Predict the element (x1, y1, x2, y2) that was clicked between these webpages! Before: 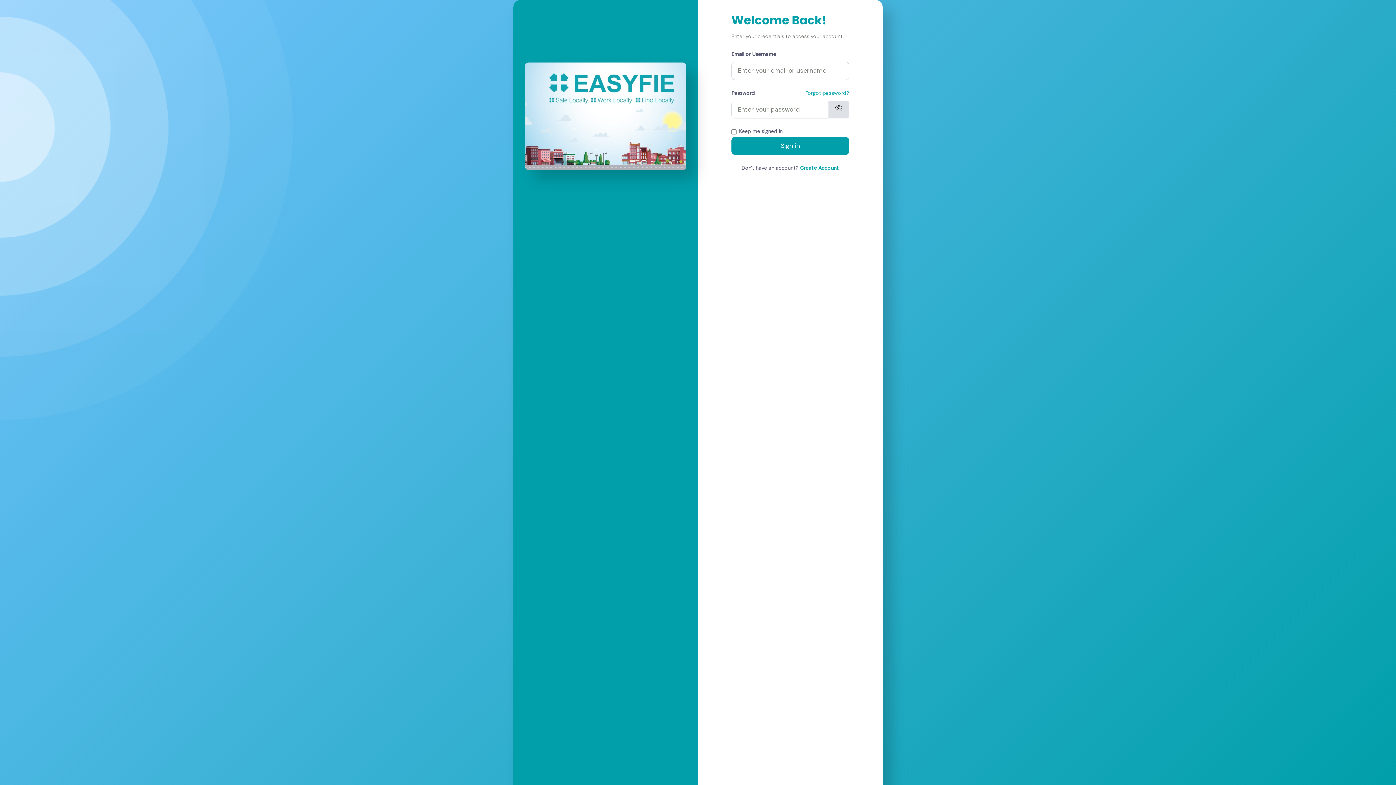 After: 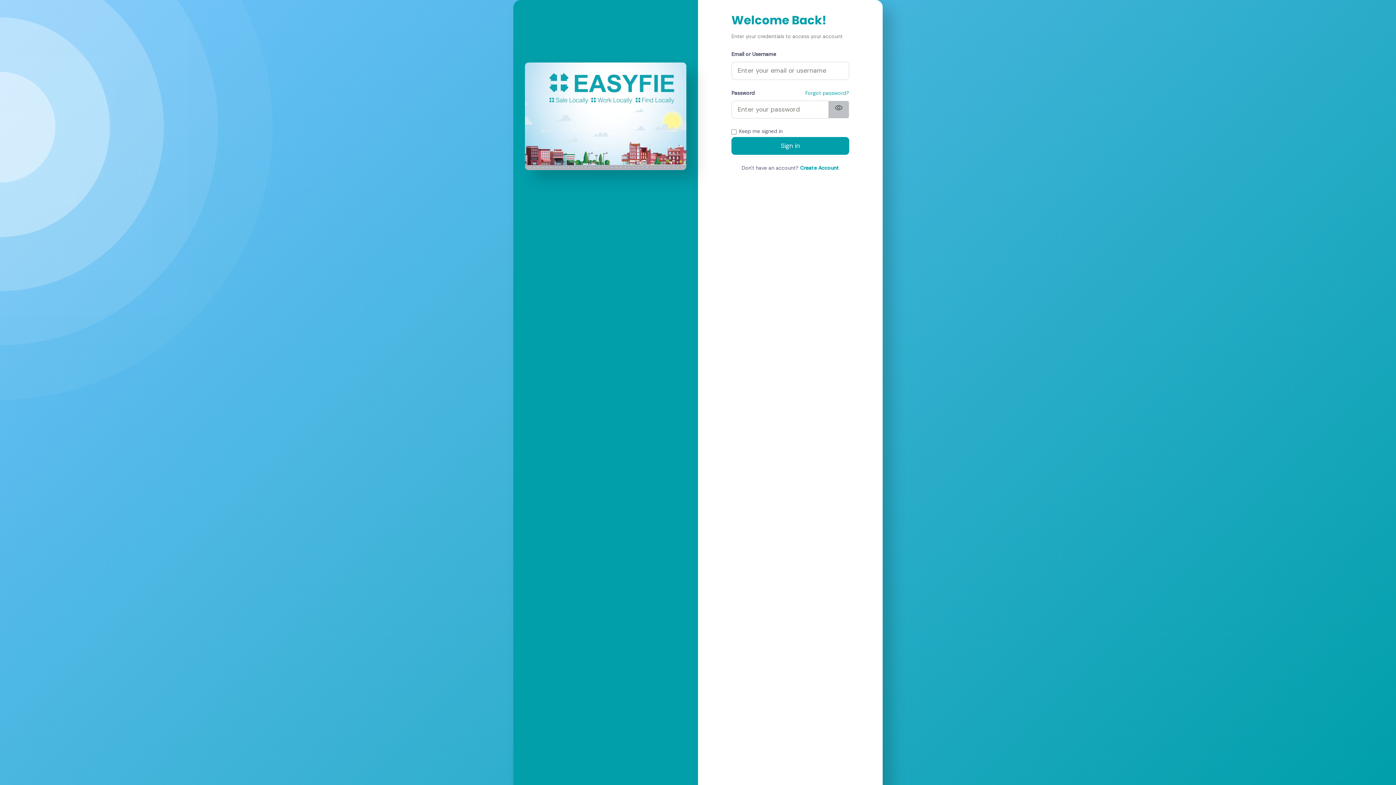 Action: label: visibility_off bbox: (828, 100, 849, 118)